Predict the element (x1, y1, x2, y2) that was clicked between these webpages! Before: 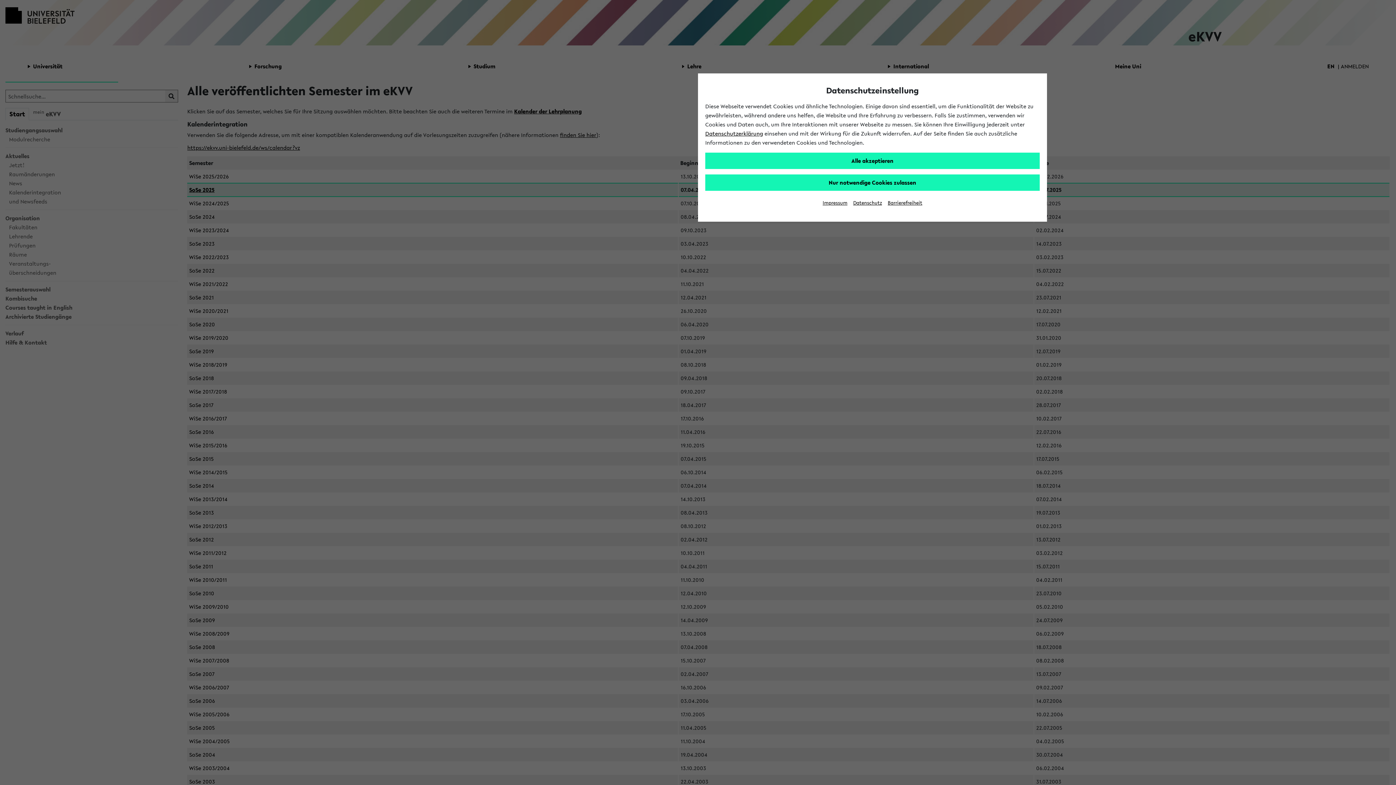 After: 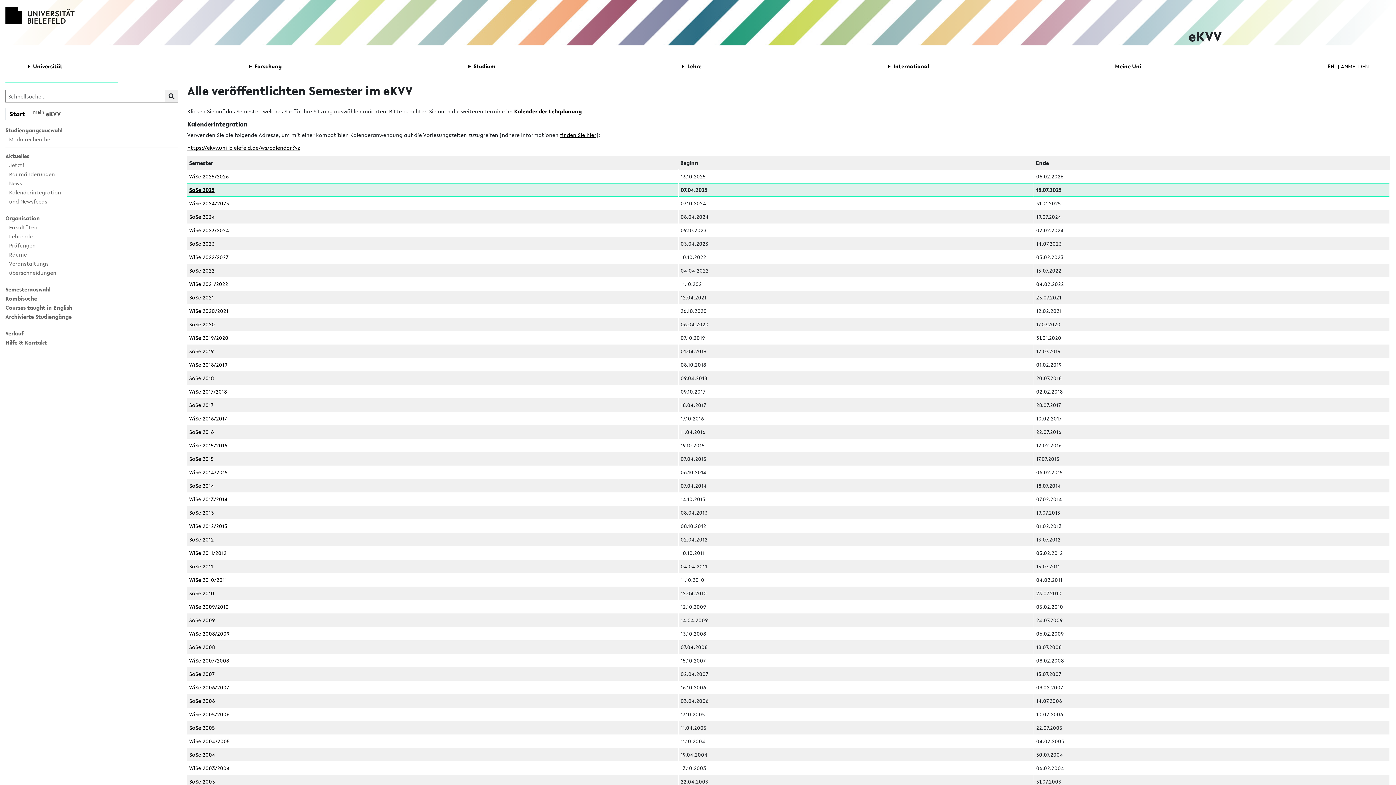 Action: bbox: (705, 152, 1040, 169) label: Alle akzeptieren